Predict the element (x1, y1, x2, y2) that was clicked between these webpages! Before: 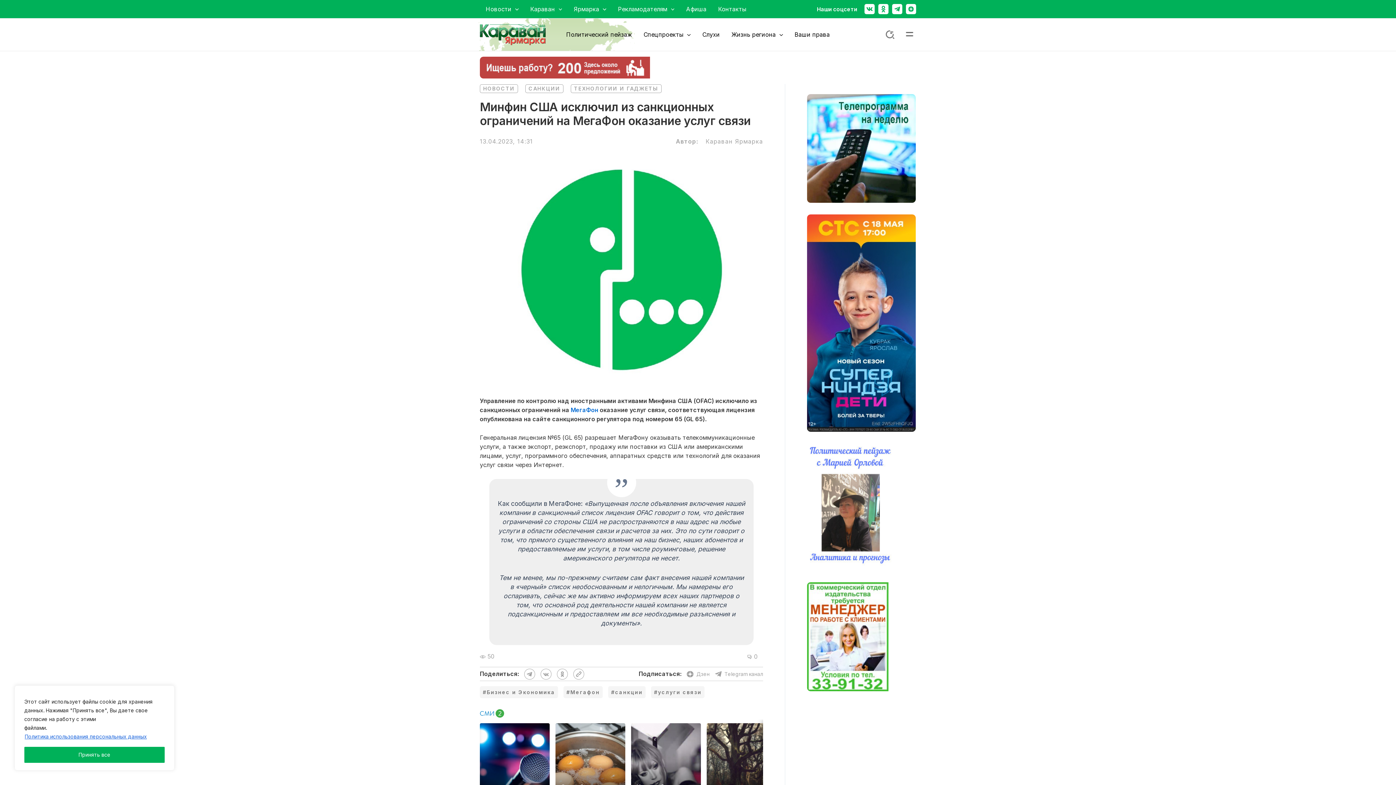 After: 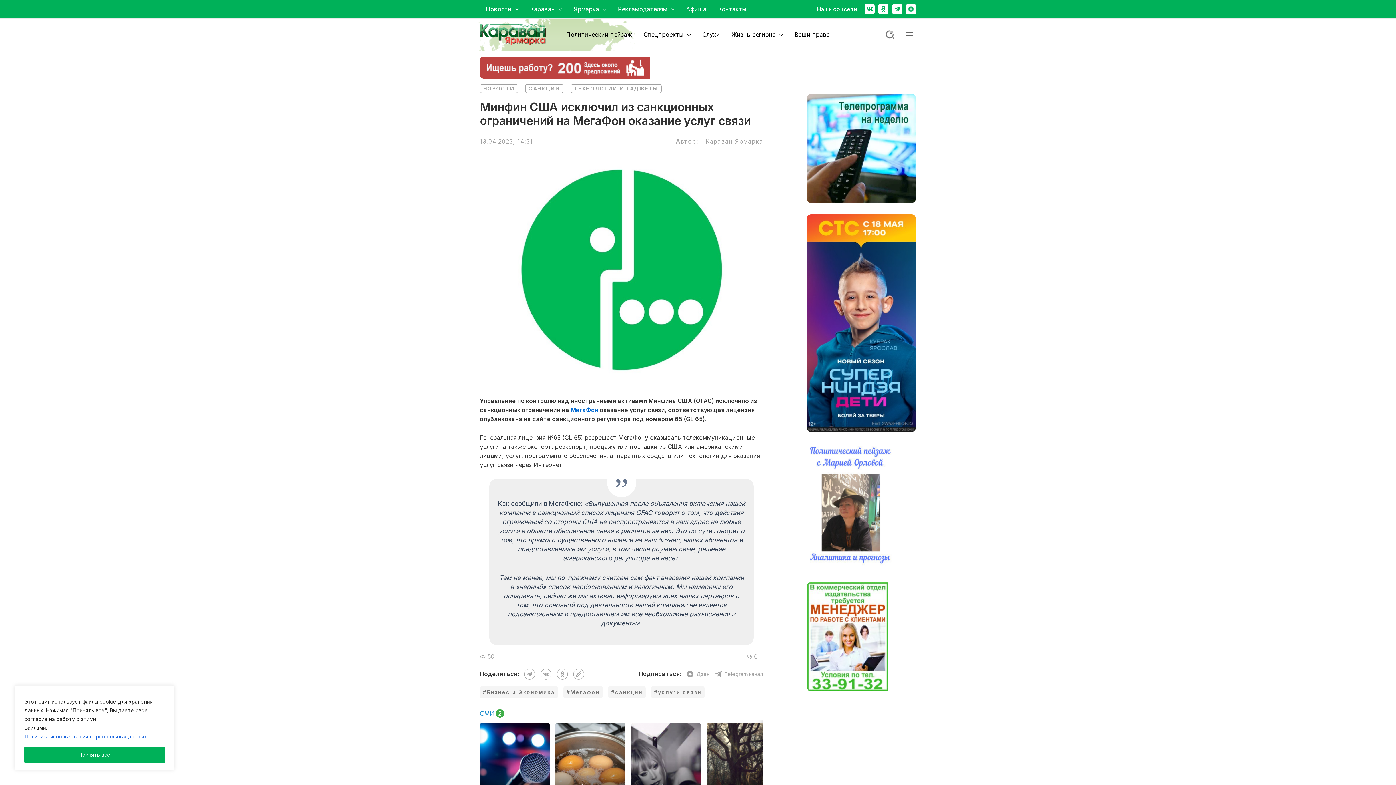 Action: bbox: (807, 144, 916, 151)